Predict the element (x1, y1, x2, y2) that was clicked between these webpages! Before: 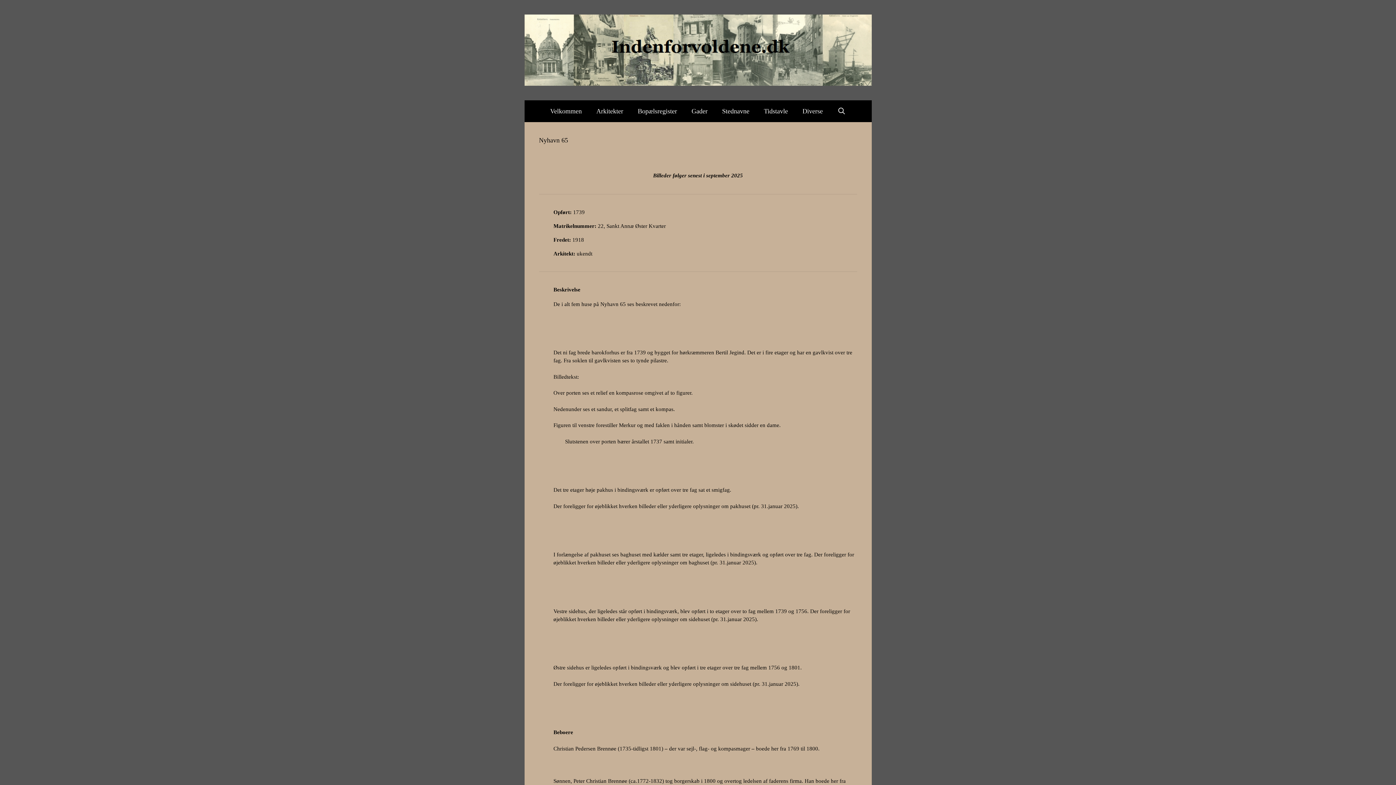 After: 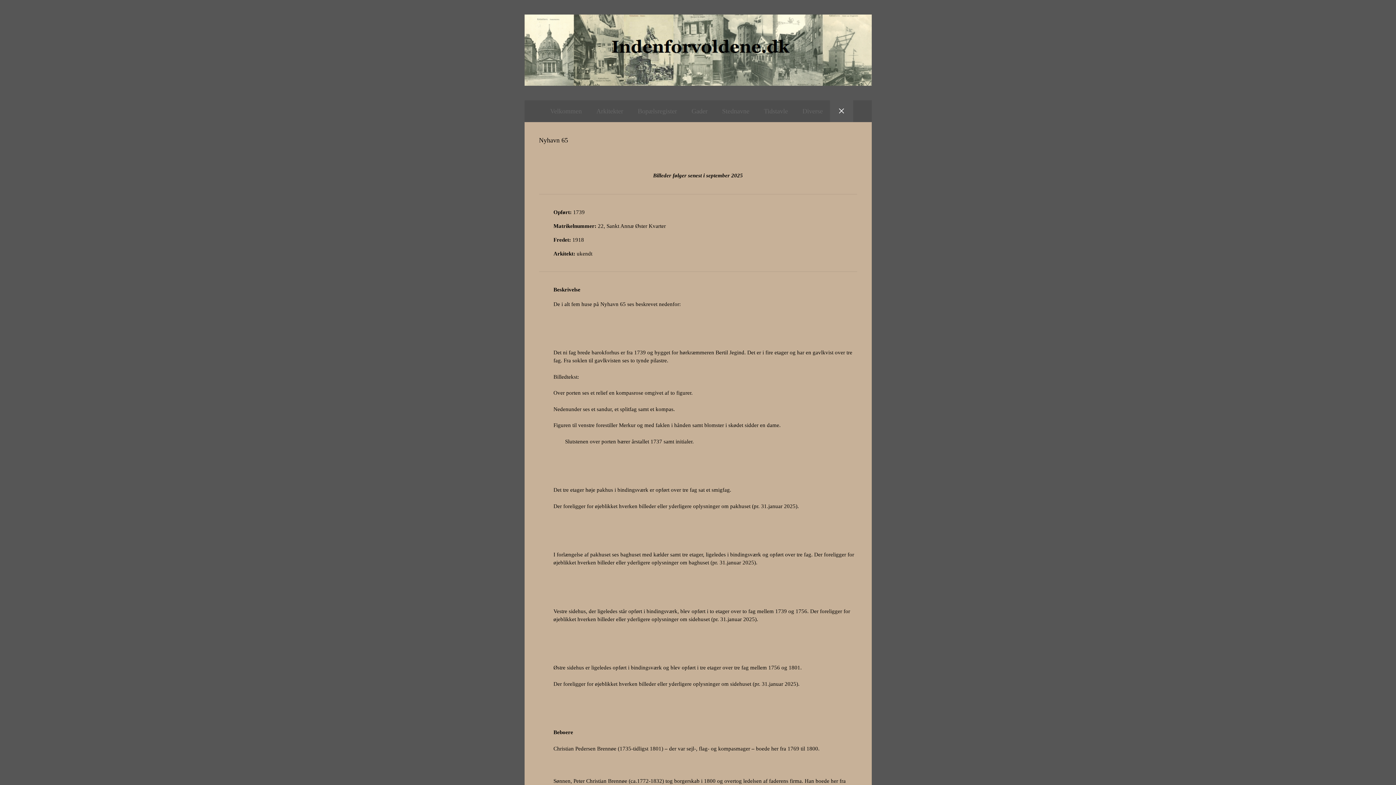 Action: label: Åbn søgefelt bbox: (830, 100, 853, 122)